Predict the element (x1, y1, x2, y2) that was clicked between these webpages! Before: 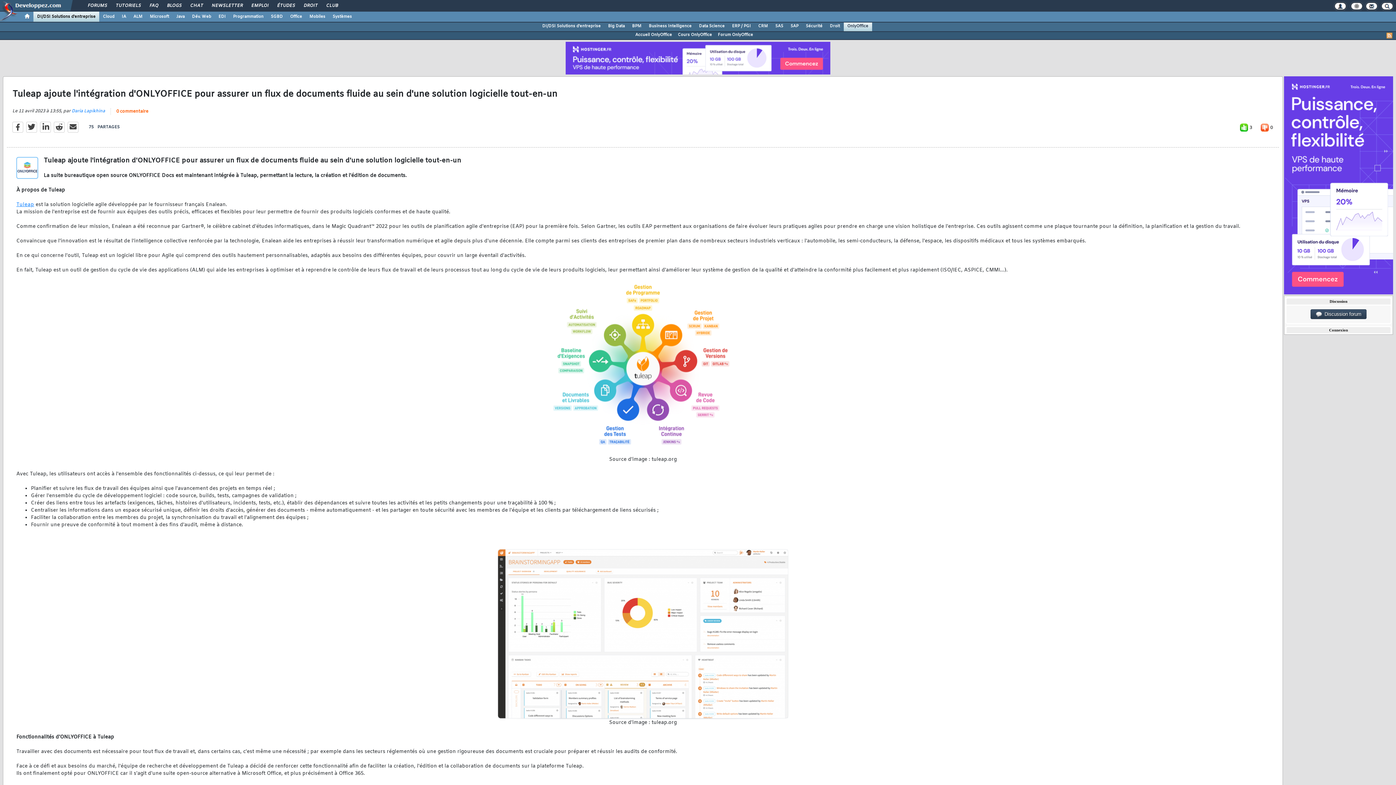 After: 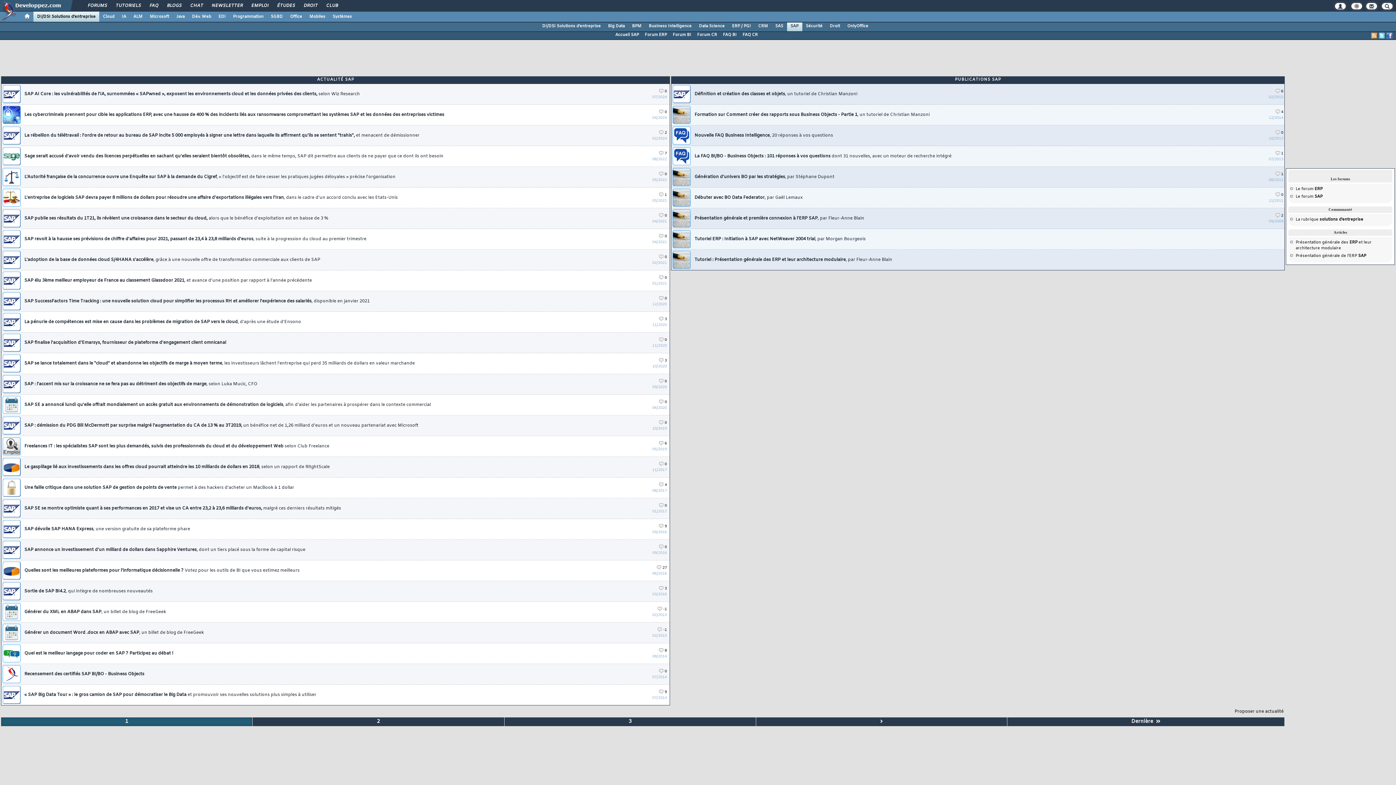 Action: bbox: (787, 21, 802, 30) label: SAP